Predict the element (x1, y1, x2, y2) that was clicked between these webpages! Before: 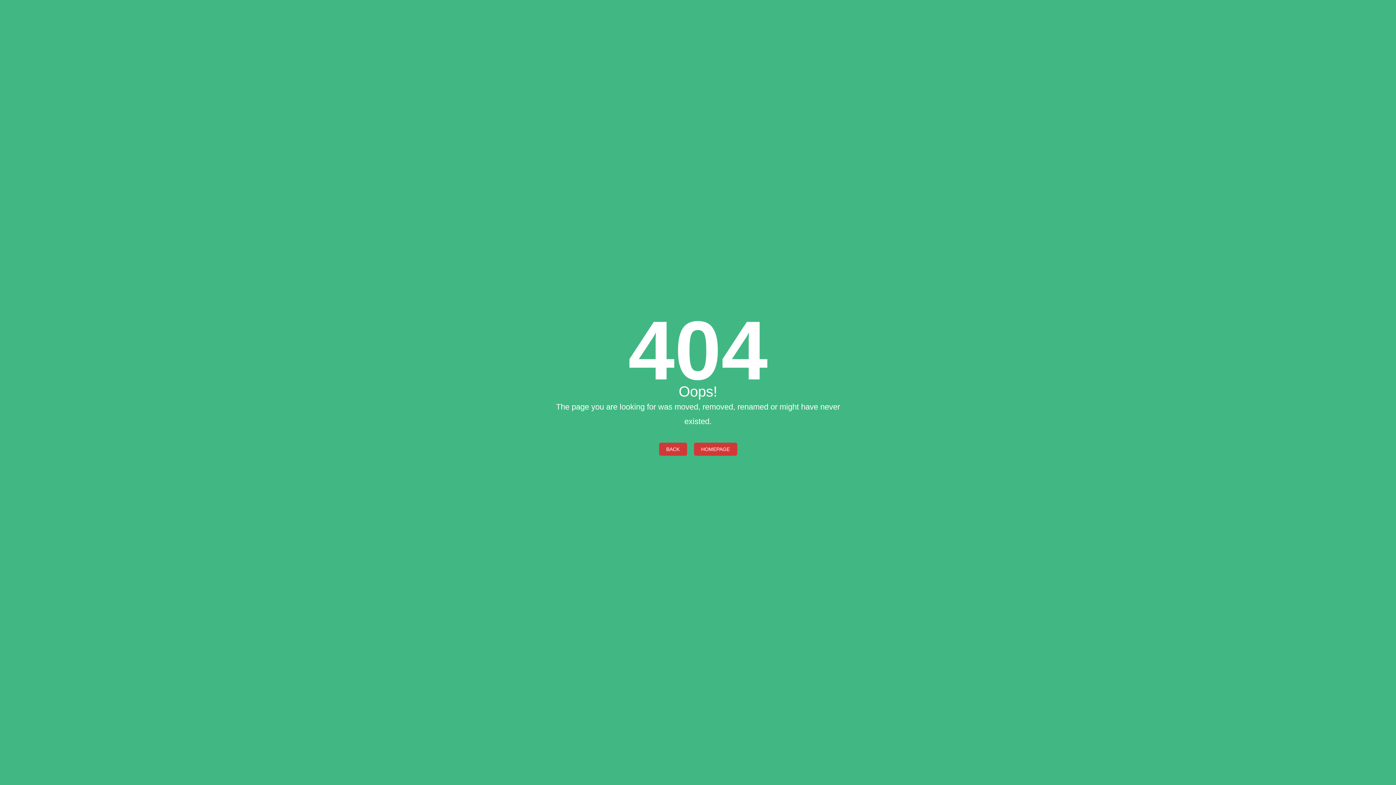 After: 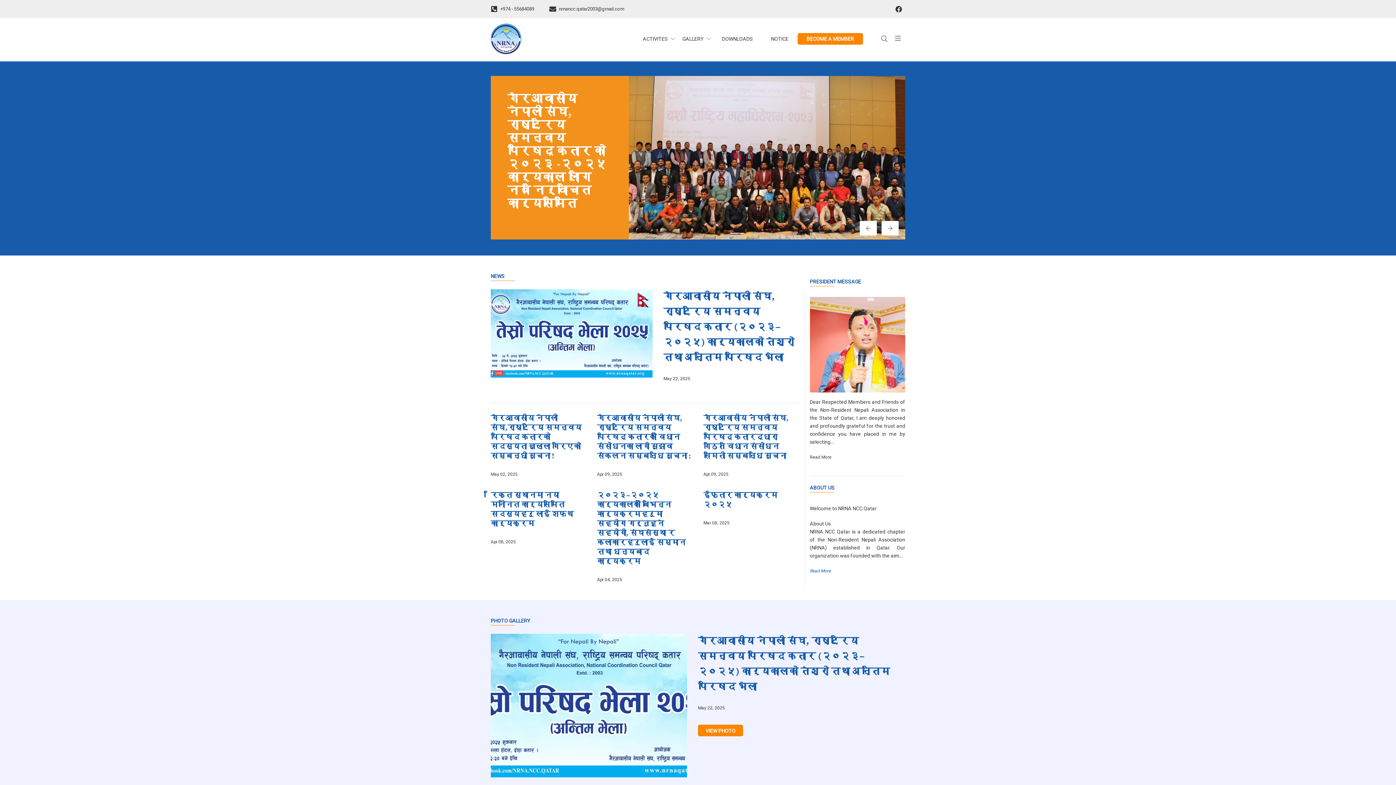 Action: label: HOMEPAGE bbox: (694, 442, 737, 455)